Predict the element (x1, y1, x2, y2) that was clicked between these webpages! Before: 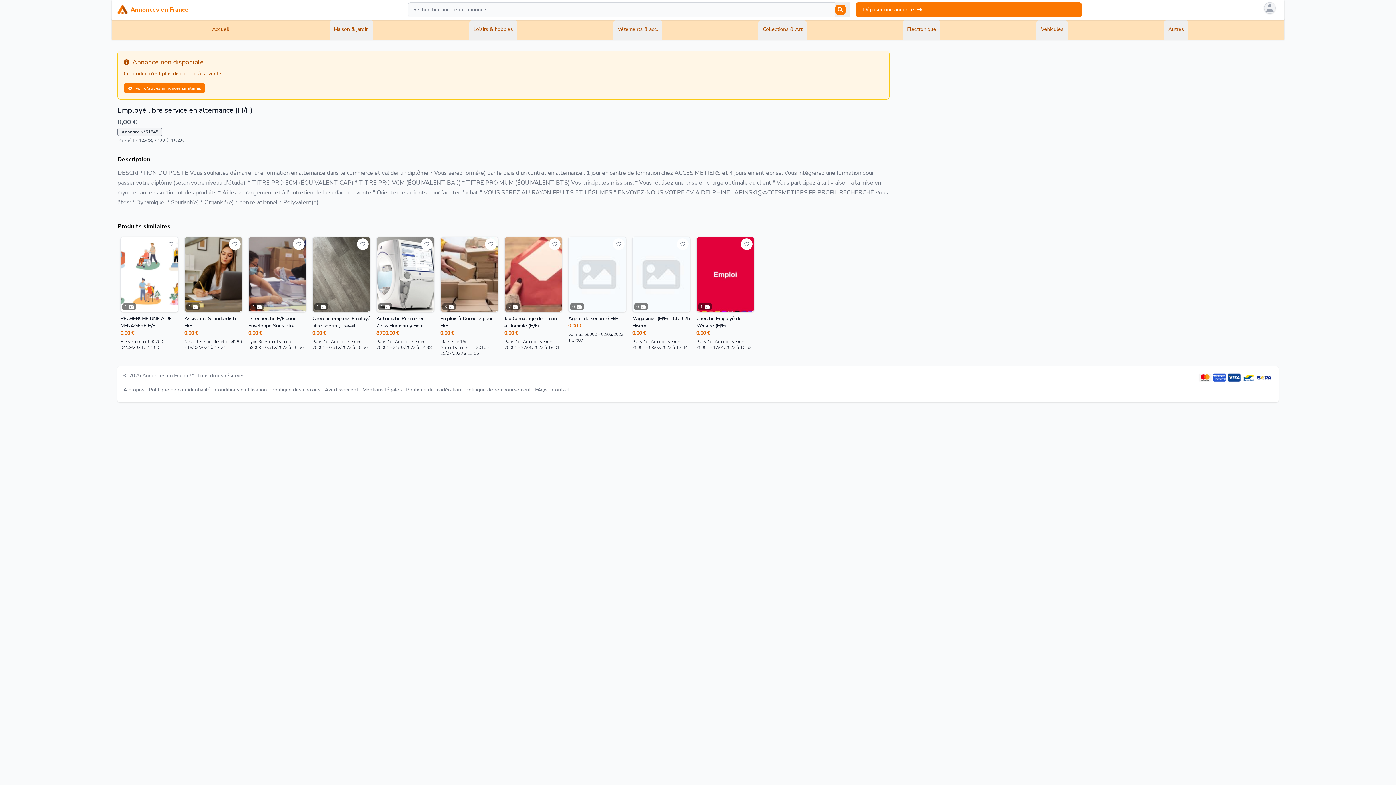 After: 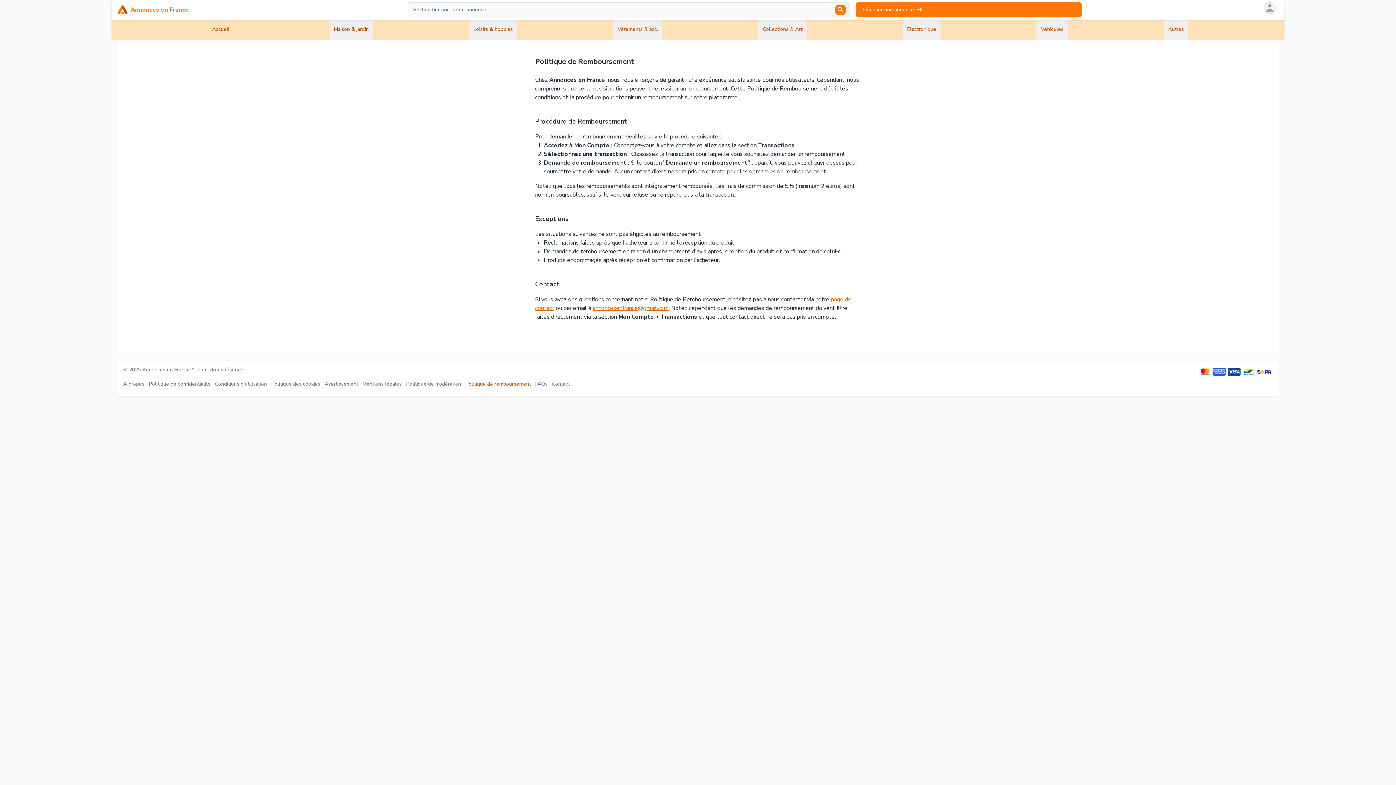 Action: bbox: (465, 386, 530, 393) label: Politique de remboursement